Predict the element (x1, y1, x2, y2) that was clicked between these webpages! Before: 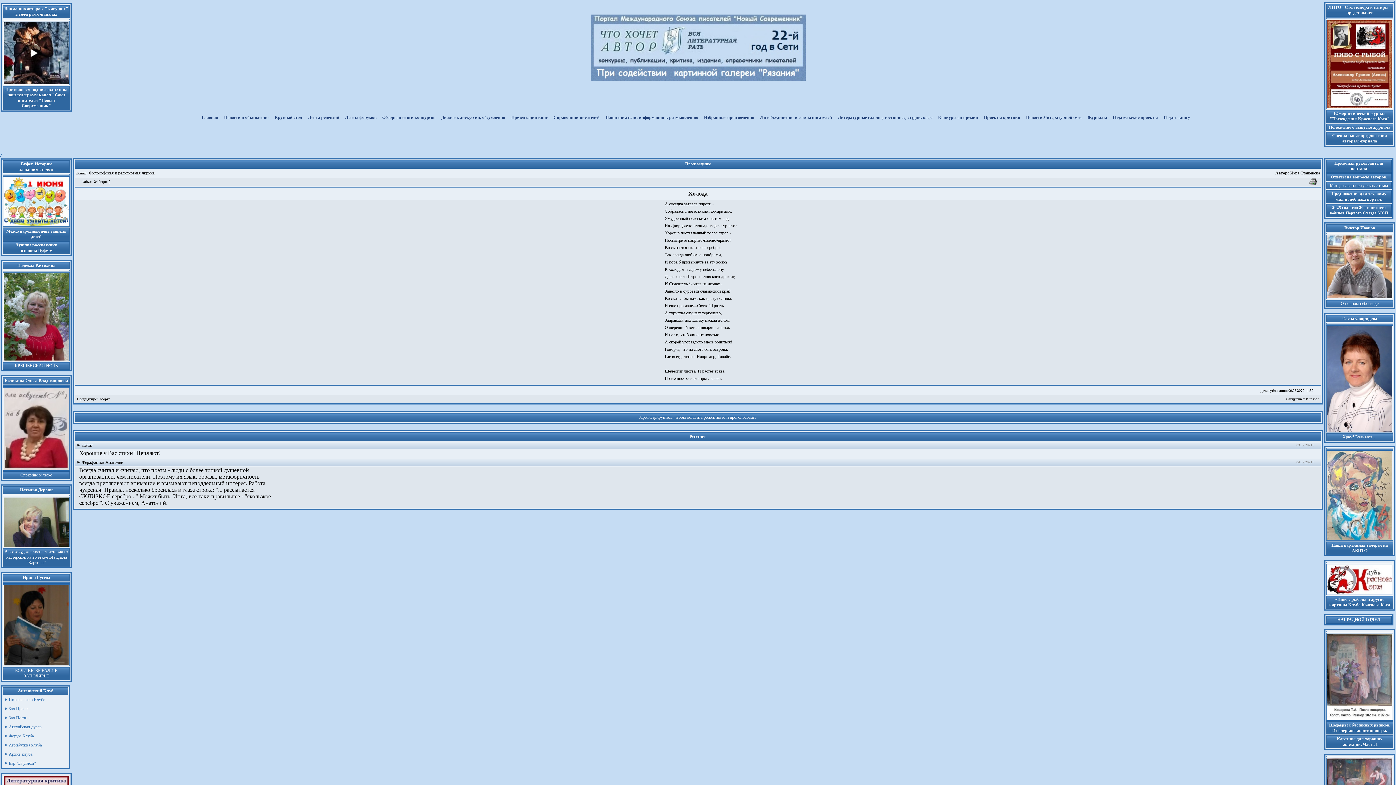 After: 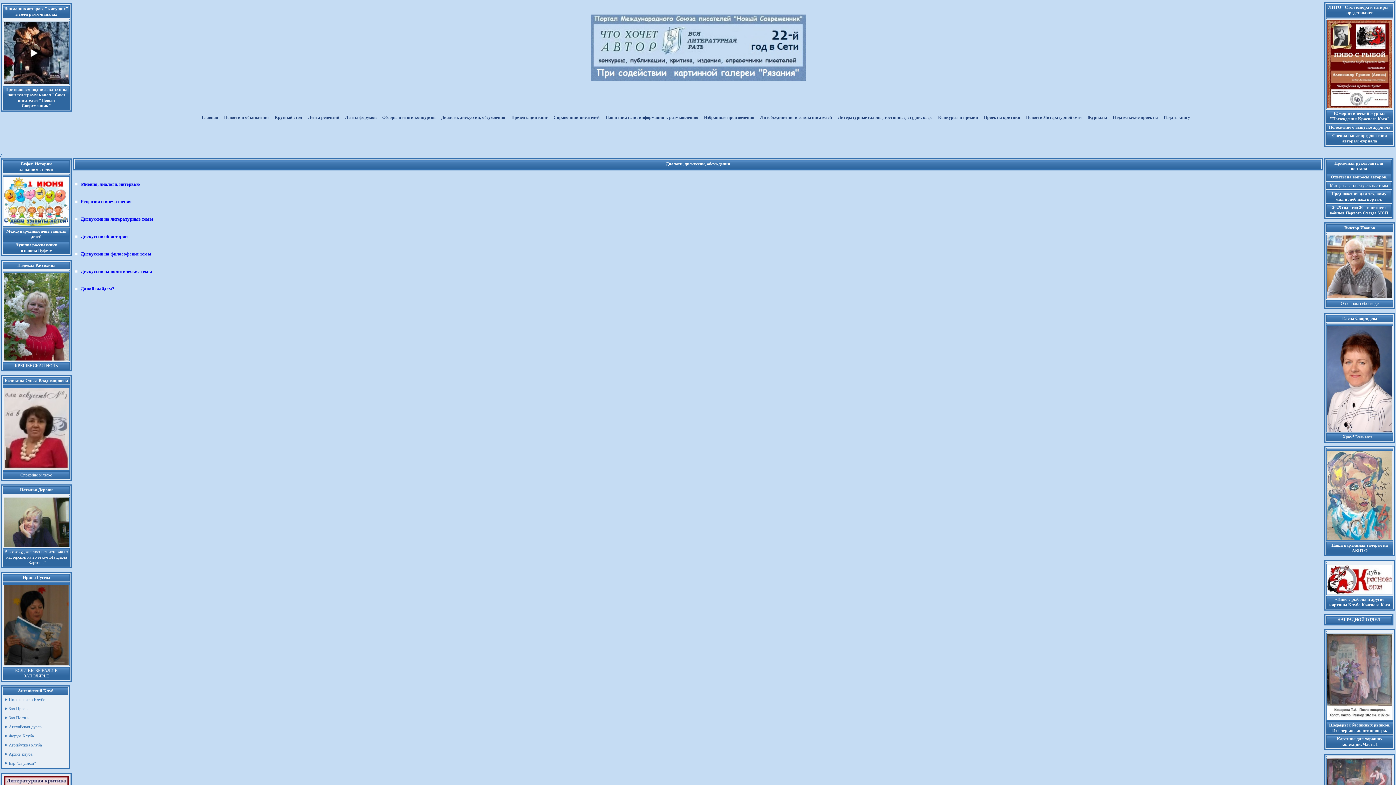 Action: label: Диалоги, дискуссии, обсуждения bbox: (441, 114, 505, 120)